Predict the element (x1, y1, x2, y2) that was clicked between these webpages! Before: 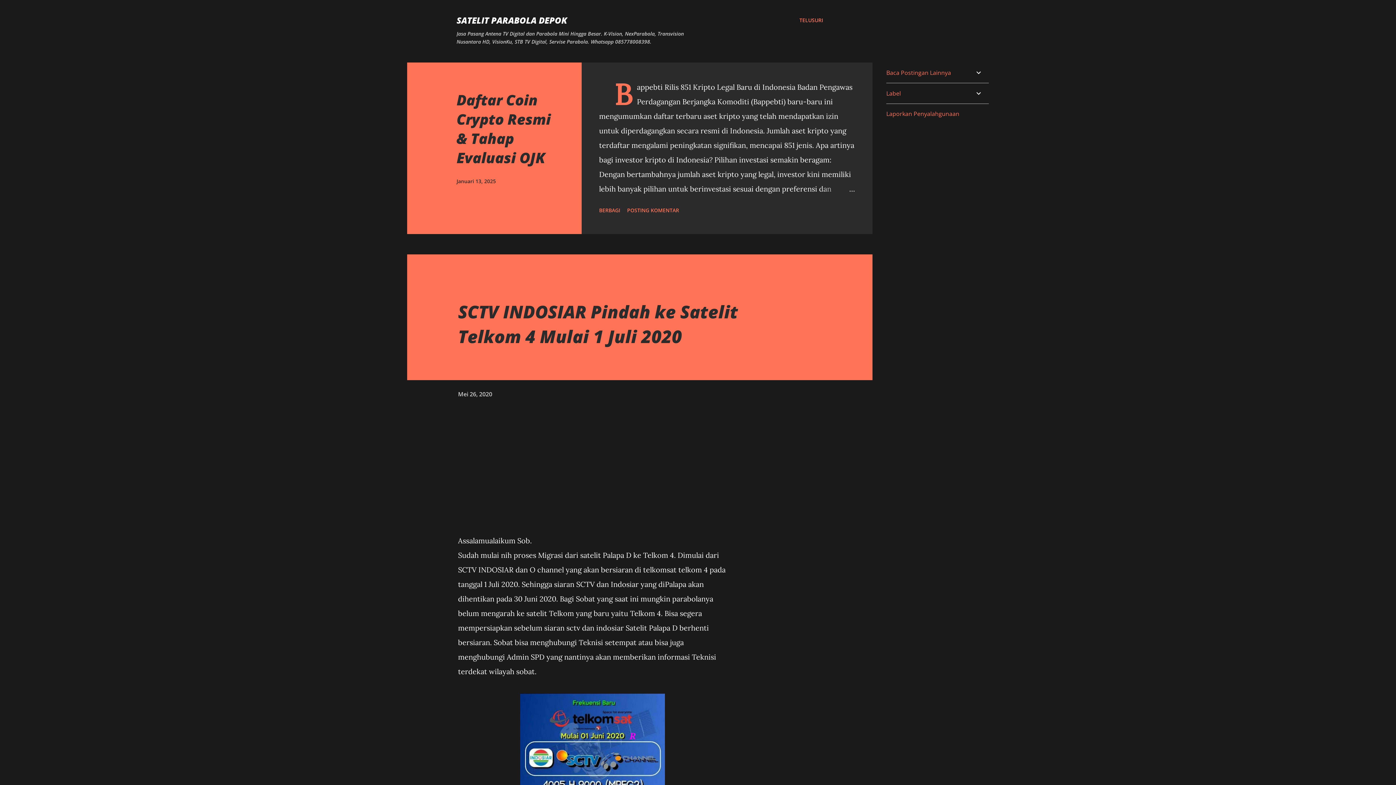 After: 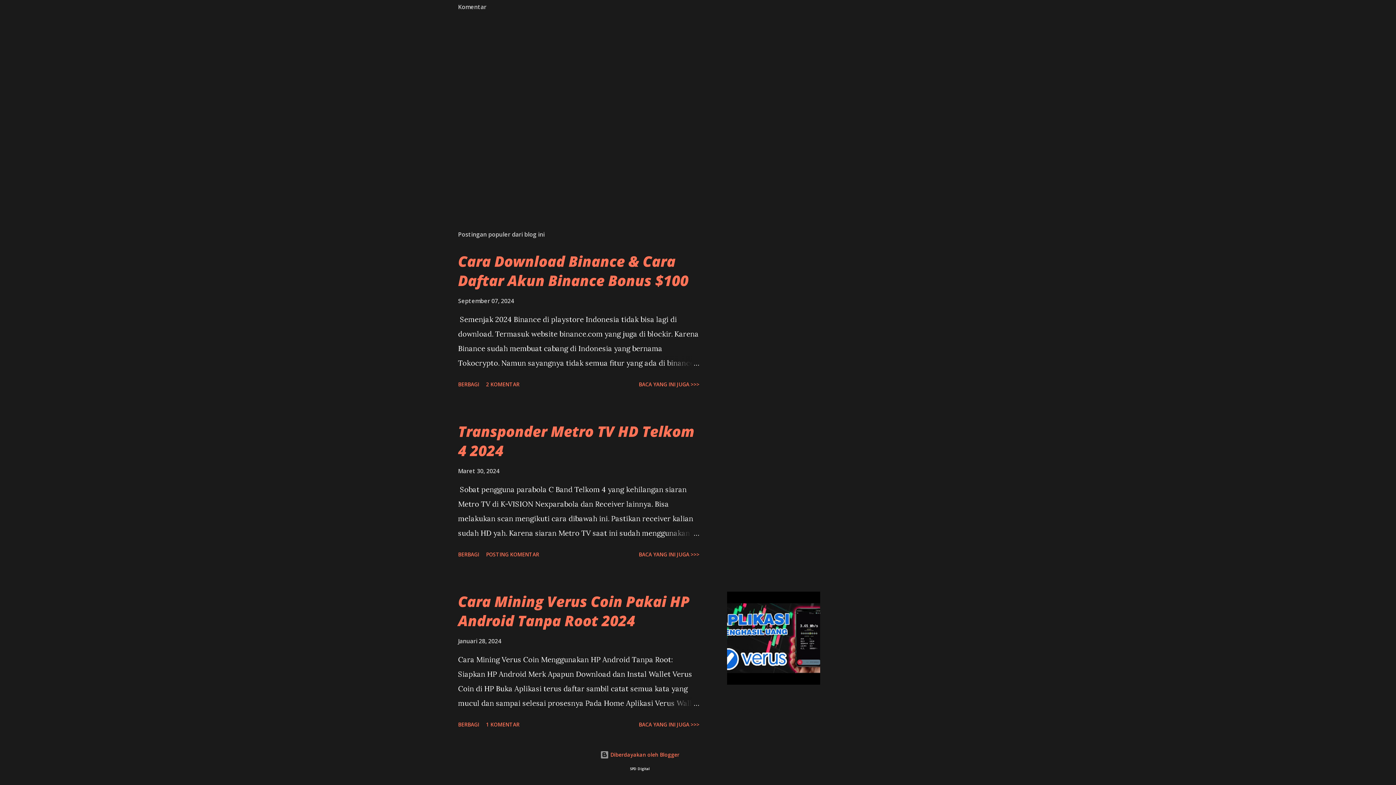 Action: label: POSTING KOMENTAR bbox: (624, 204, 682, 216)